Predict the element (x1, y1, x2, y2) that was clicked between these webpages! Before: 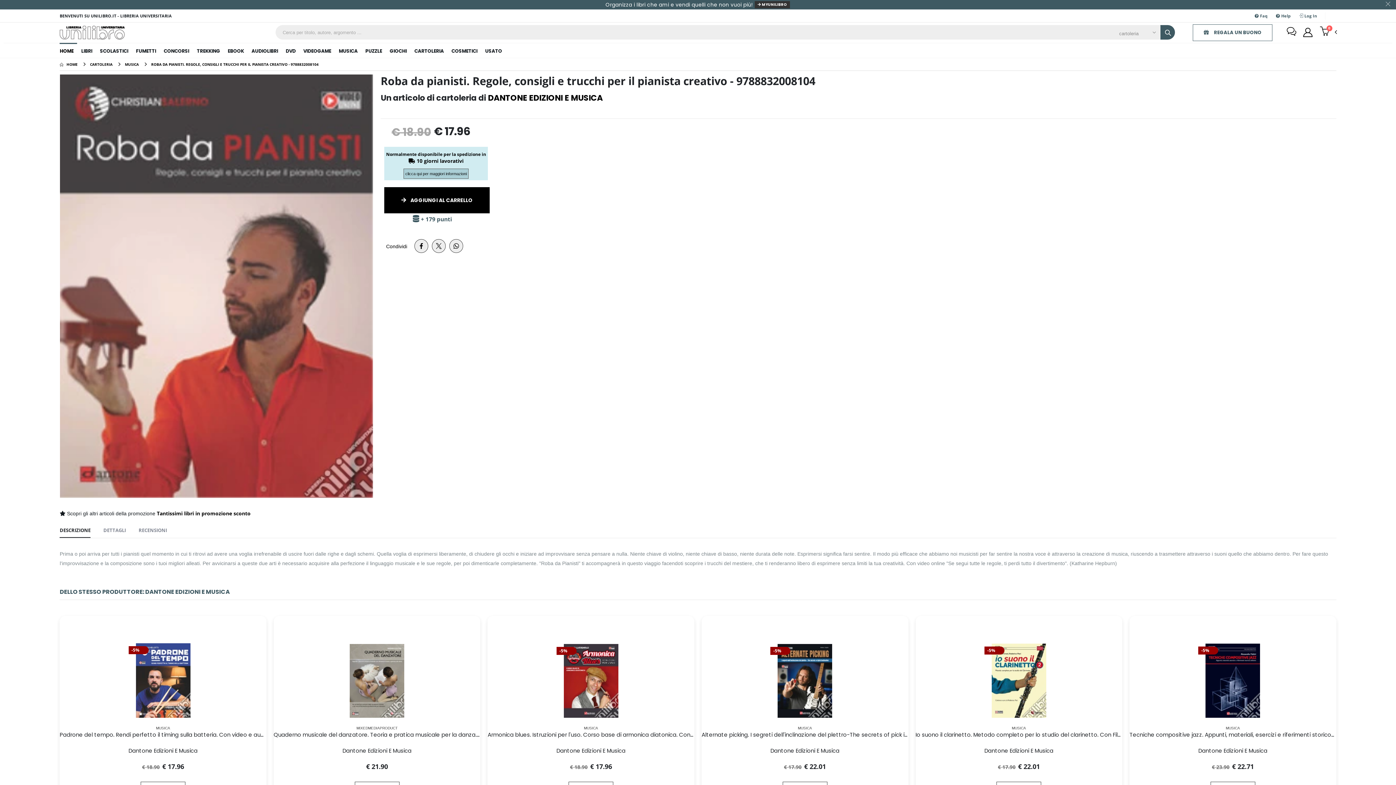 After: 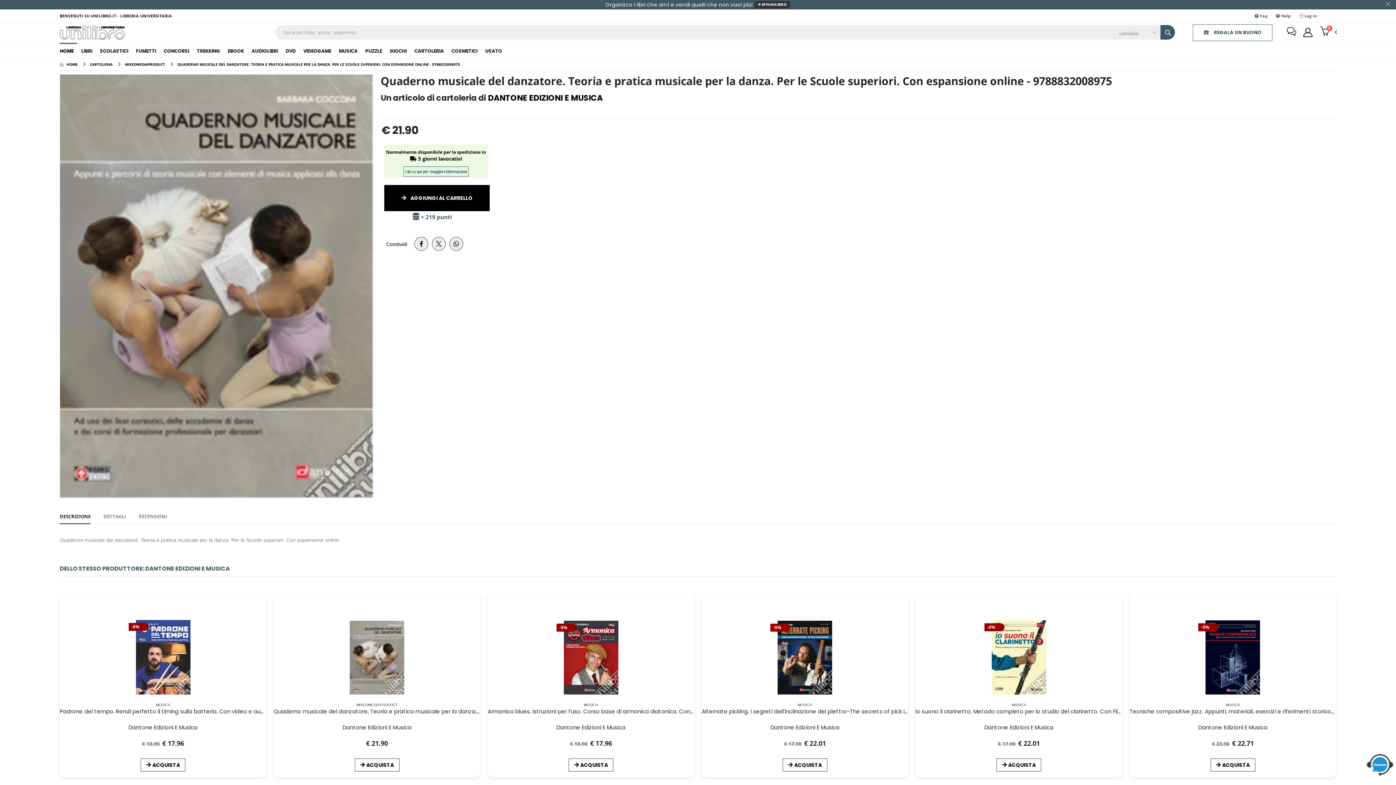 Action: label: Quaderno musicale del danzatore. Teoria e pratica musicale per la danza. Per le Scuole superiori. Con espansione online bbox: (273, 731, 602, 738)